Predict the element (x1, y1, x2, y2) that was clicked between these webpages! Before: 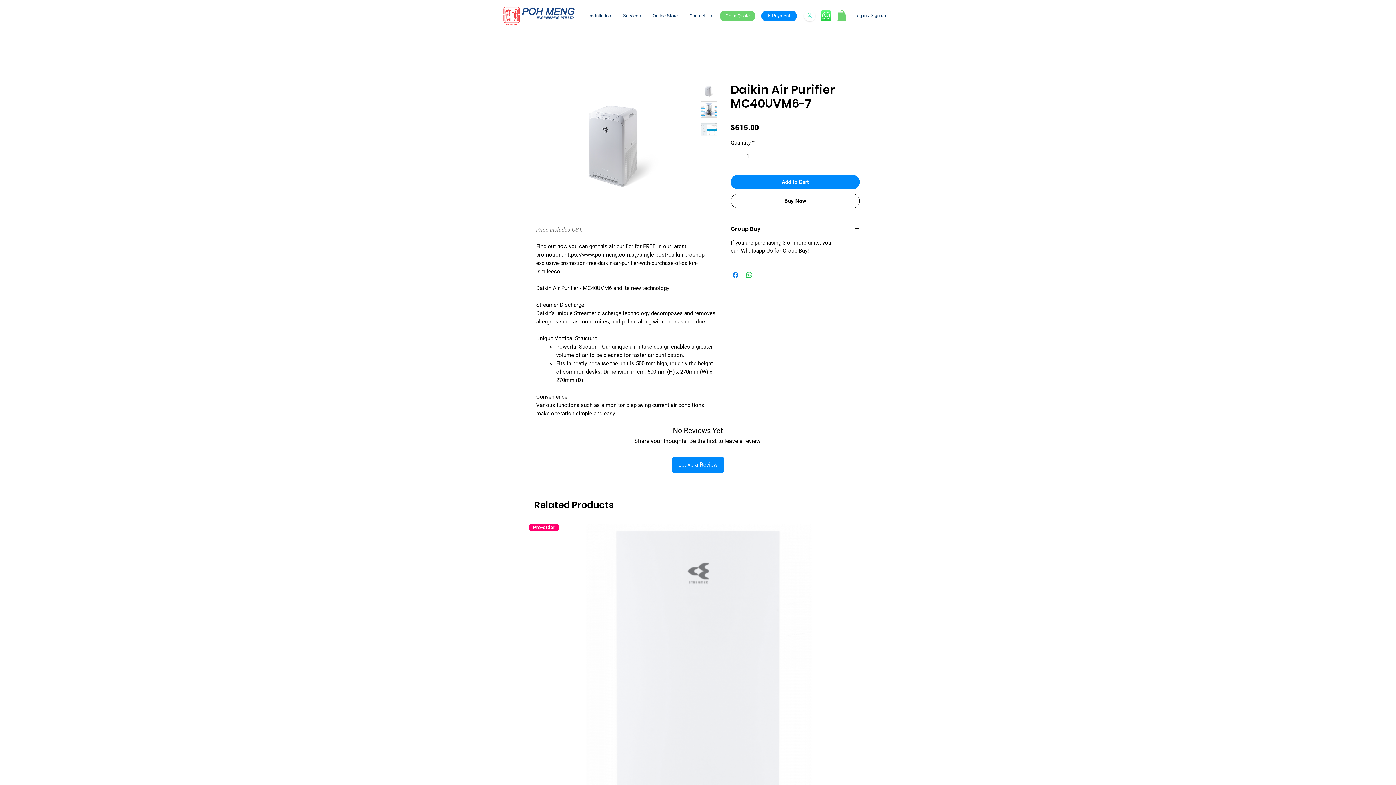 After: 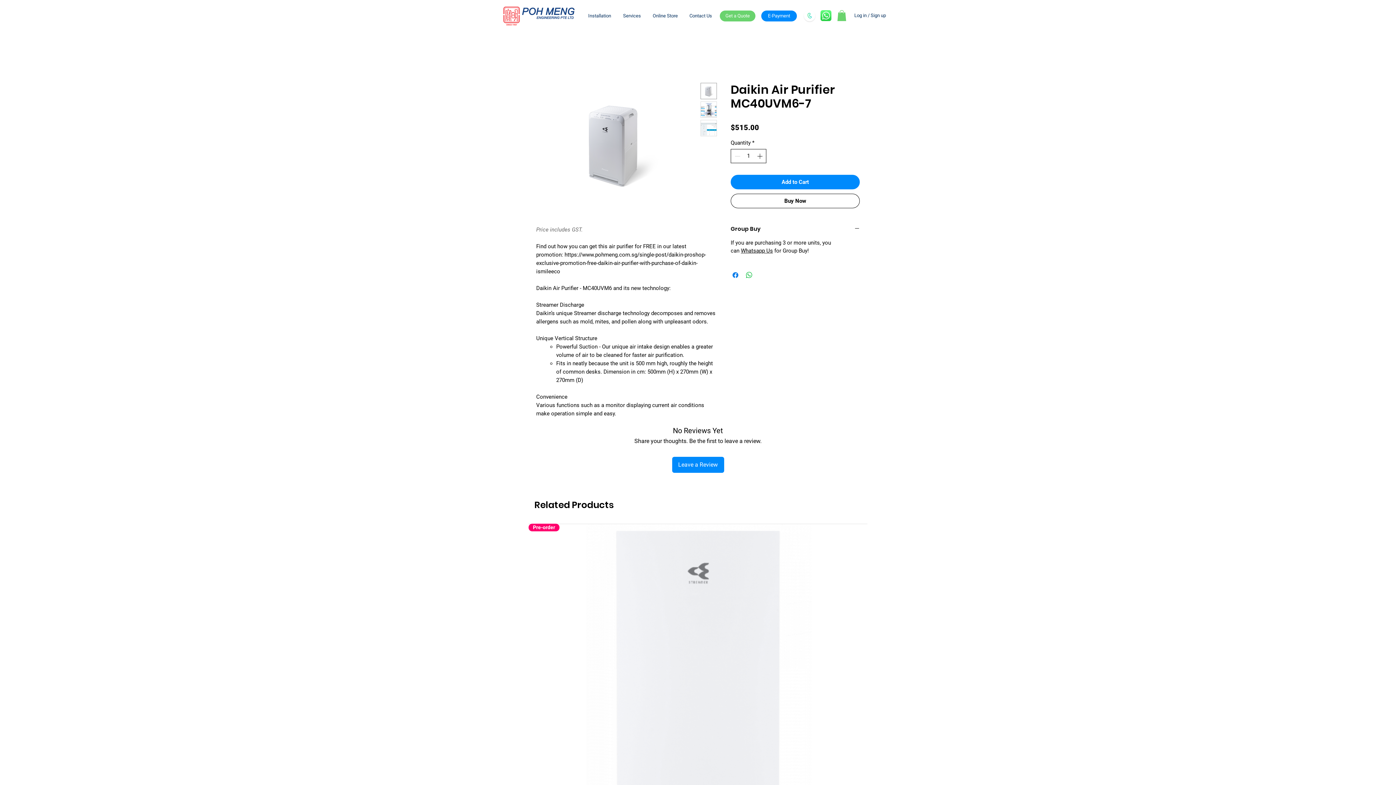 Action: bbox: (755, 149, 765, 162) label: Increment